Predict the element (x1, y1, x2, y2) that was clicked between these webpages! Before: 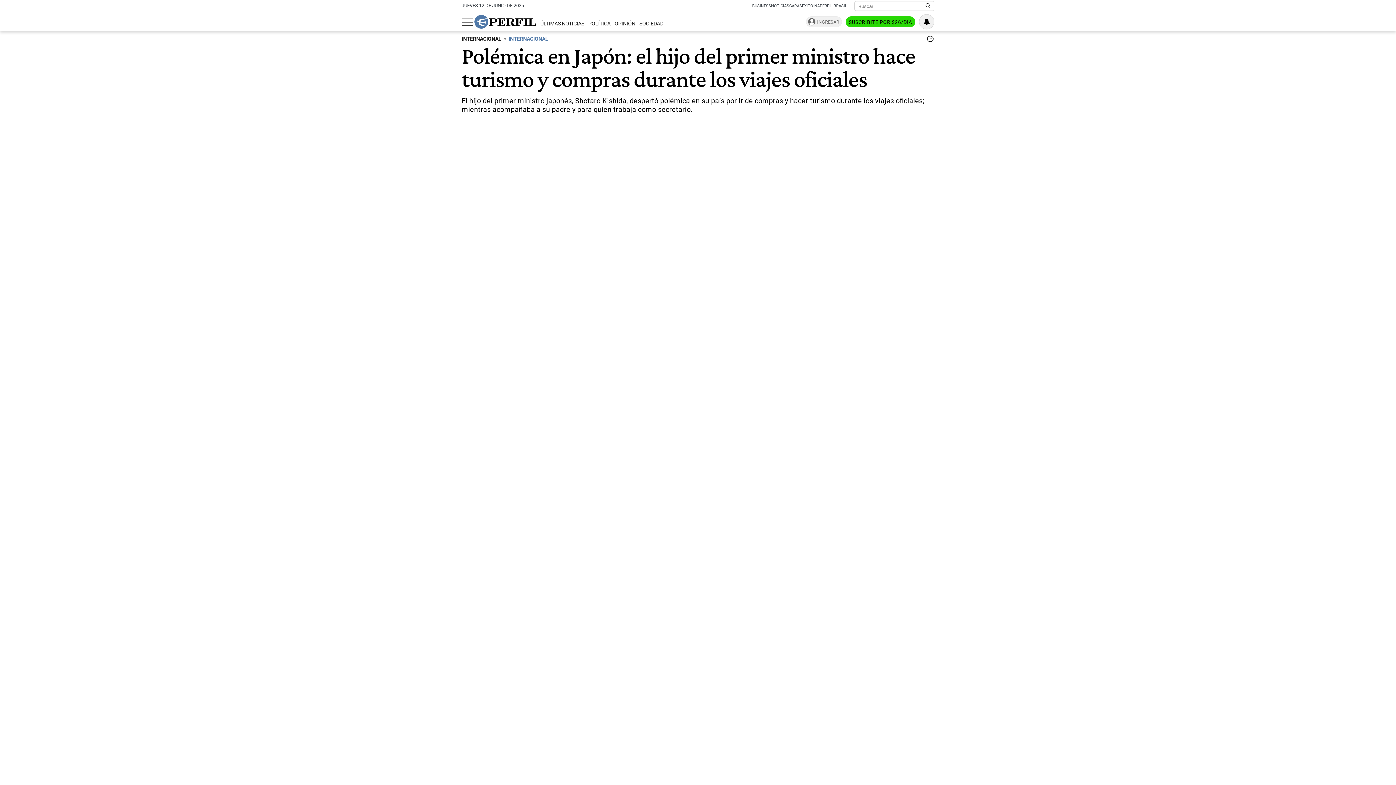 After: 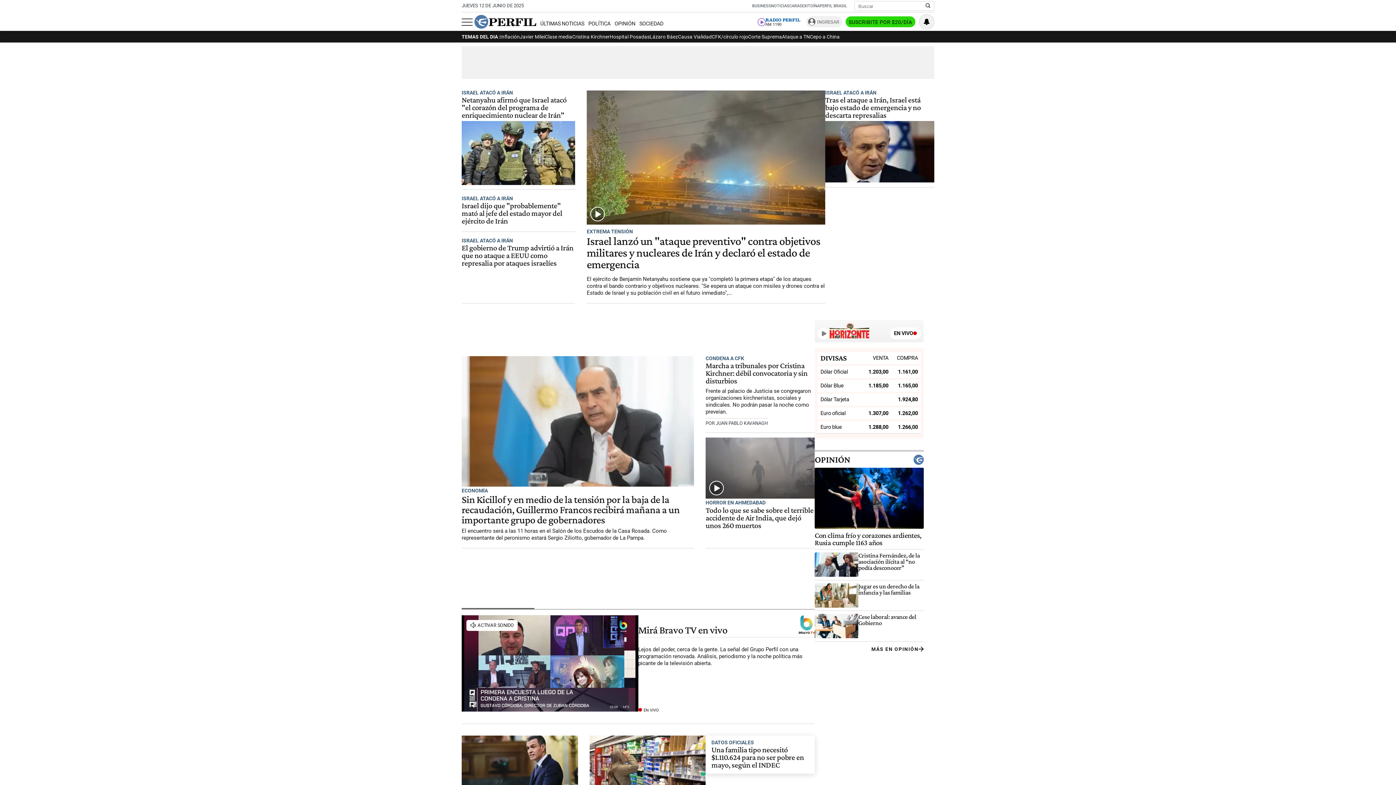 Action: bbox: (474, 14, 536, 28)